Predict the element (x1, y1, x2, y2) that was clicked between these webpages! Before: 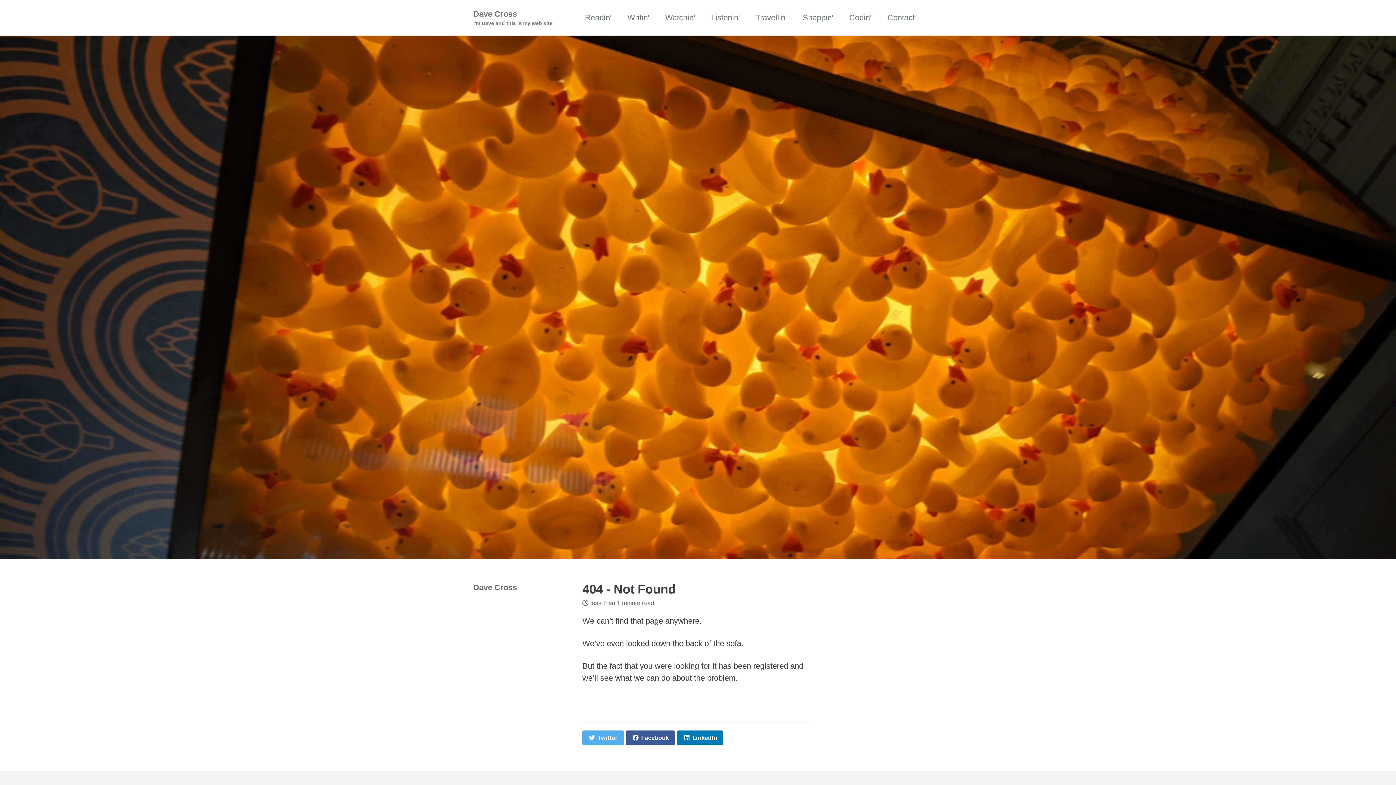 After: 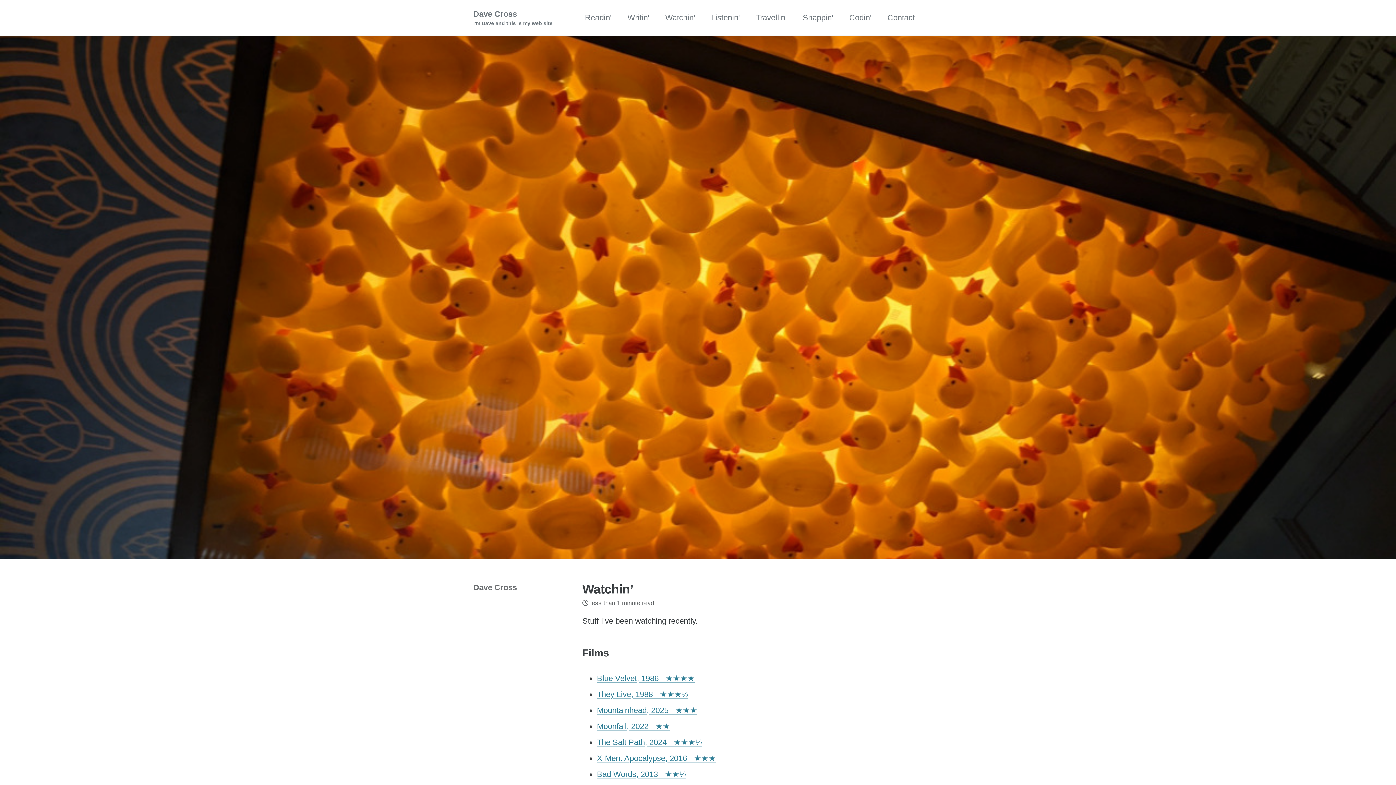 Action: label: Watchin' bbox: (665, 11, 695, 23)